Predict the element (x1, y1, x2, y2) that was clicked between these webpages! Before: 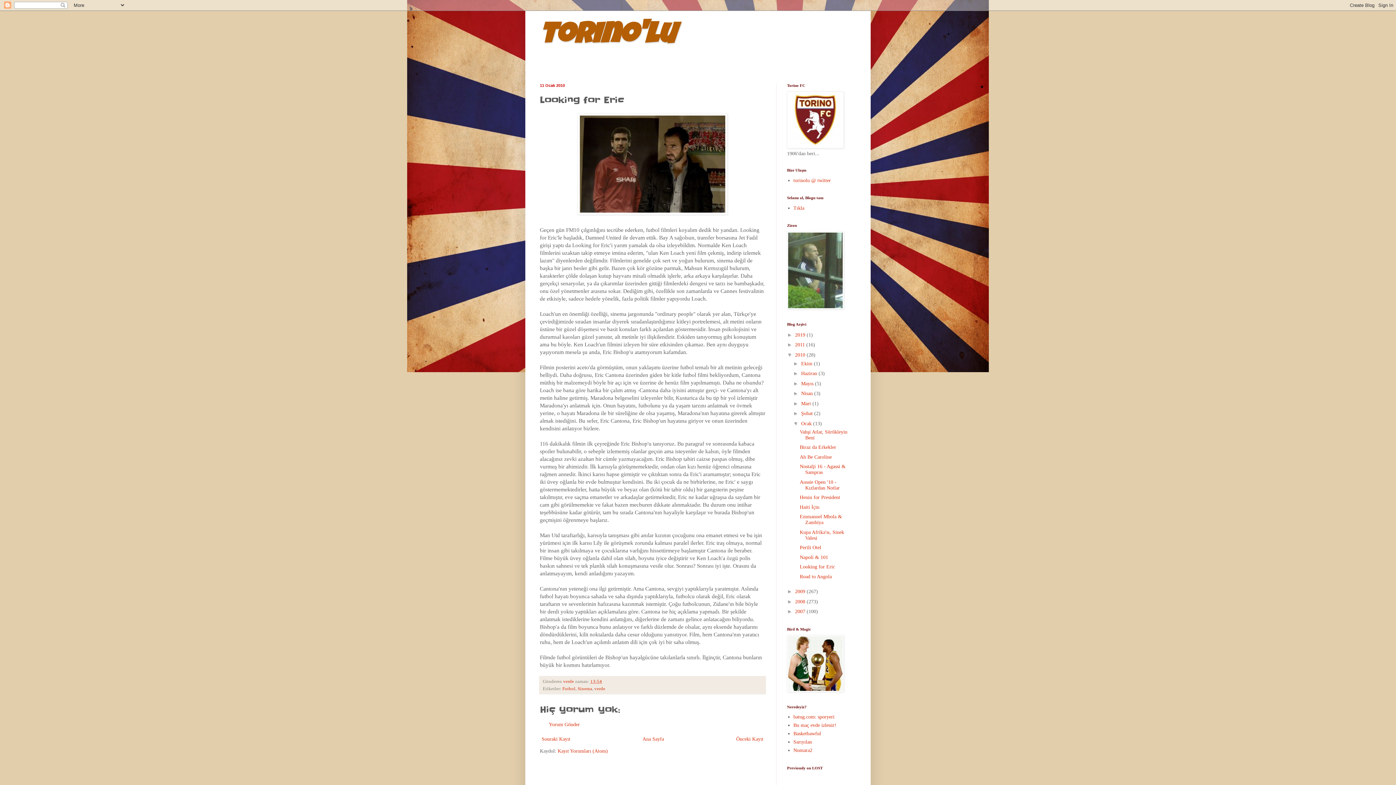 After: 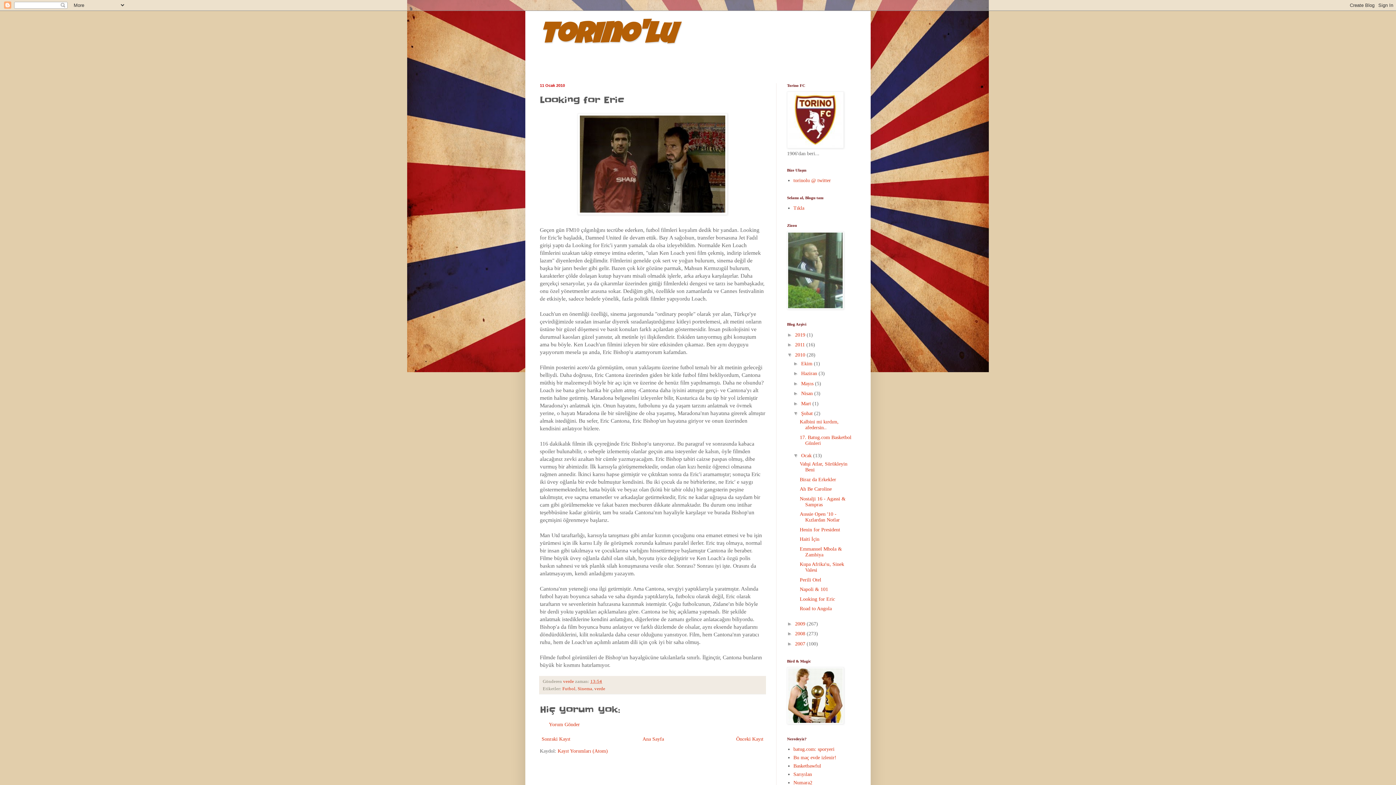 Action: label: ►   bbox: (793, 410, 801, 416)